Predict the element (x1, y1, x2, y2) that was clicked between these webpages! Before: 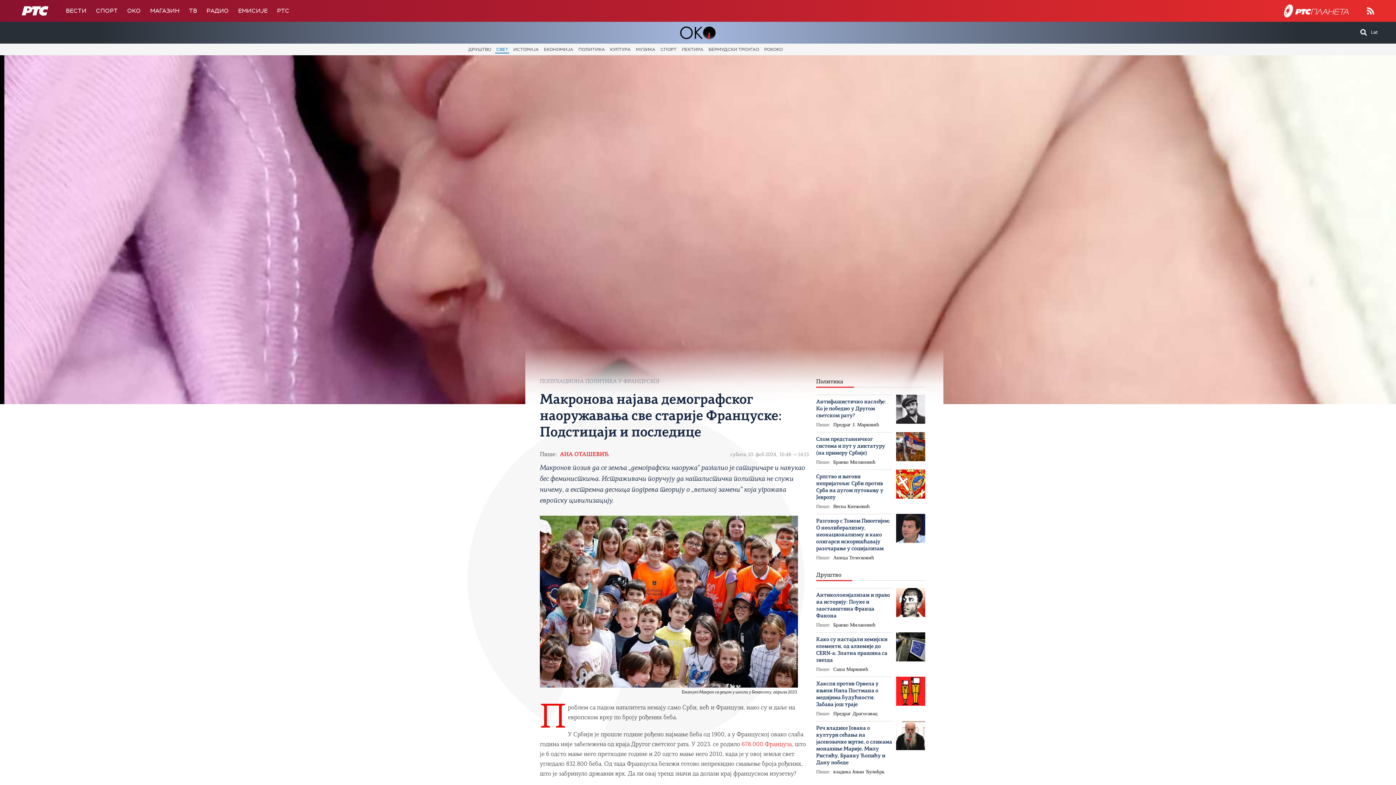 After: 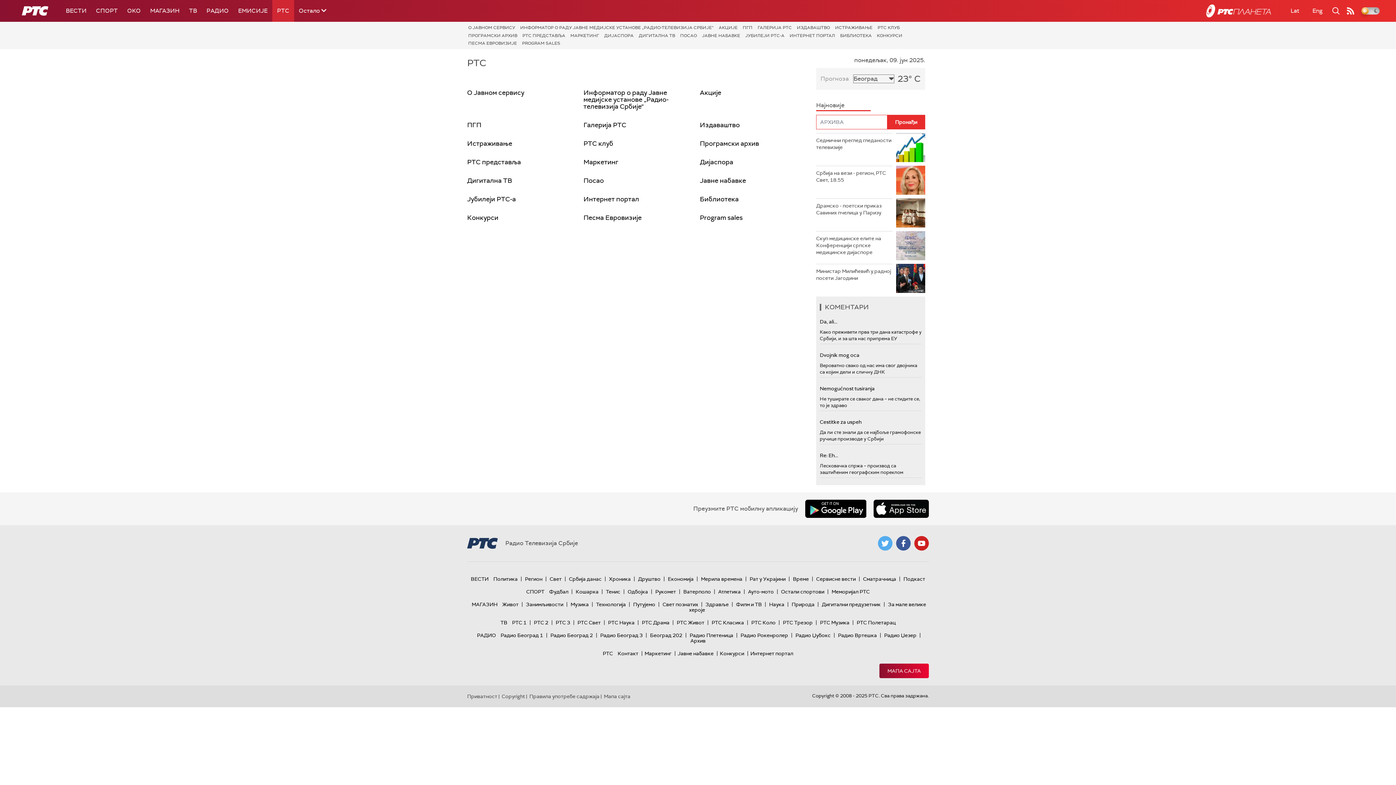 Action: label: РТС bbox: (272, 0, 294, 21)